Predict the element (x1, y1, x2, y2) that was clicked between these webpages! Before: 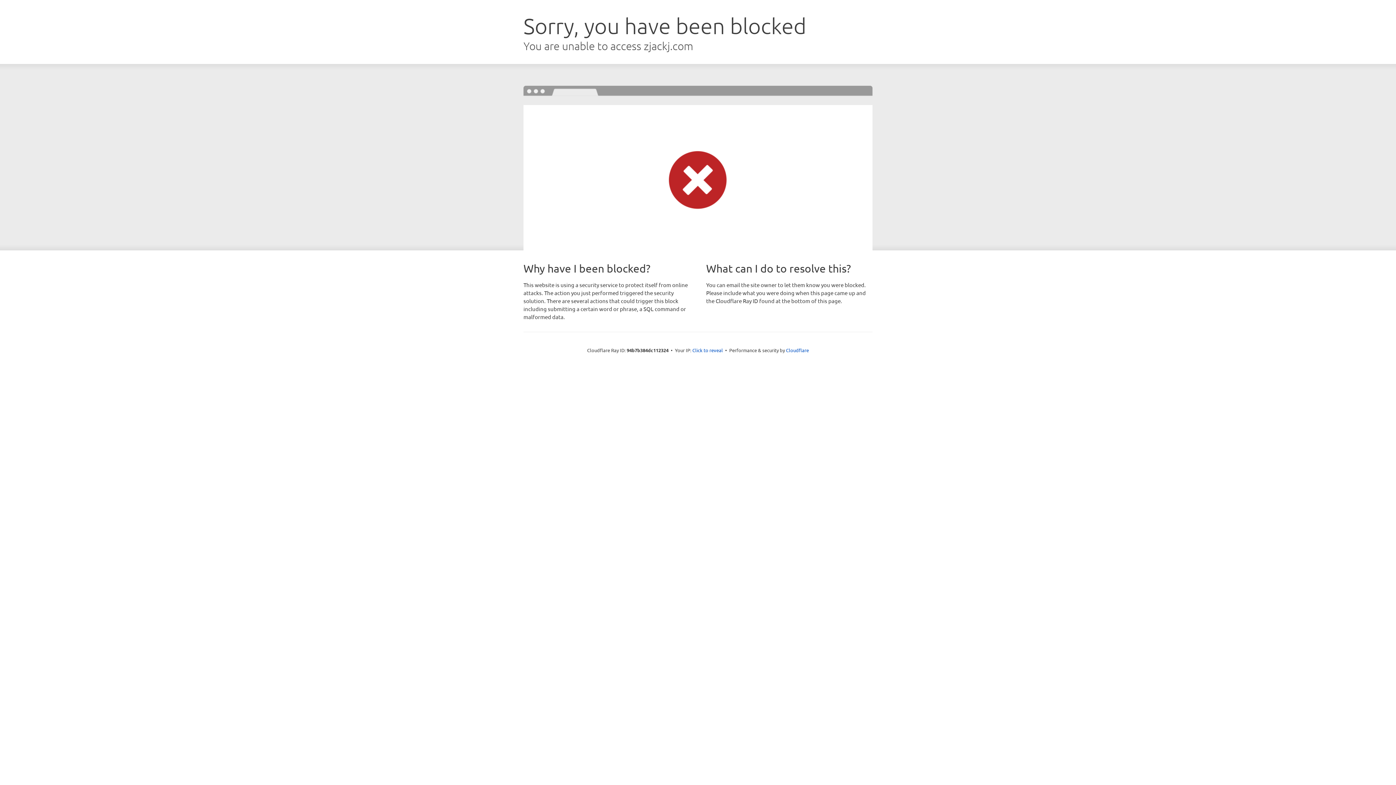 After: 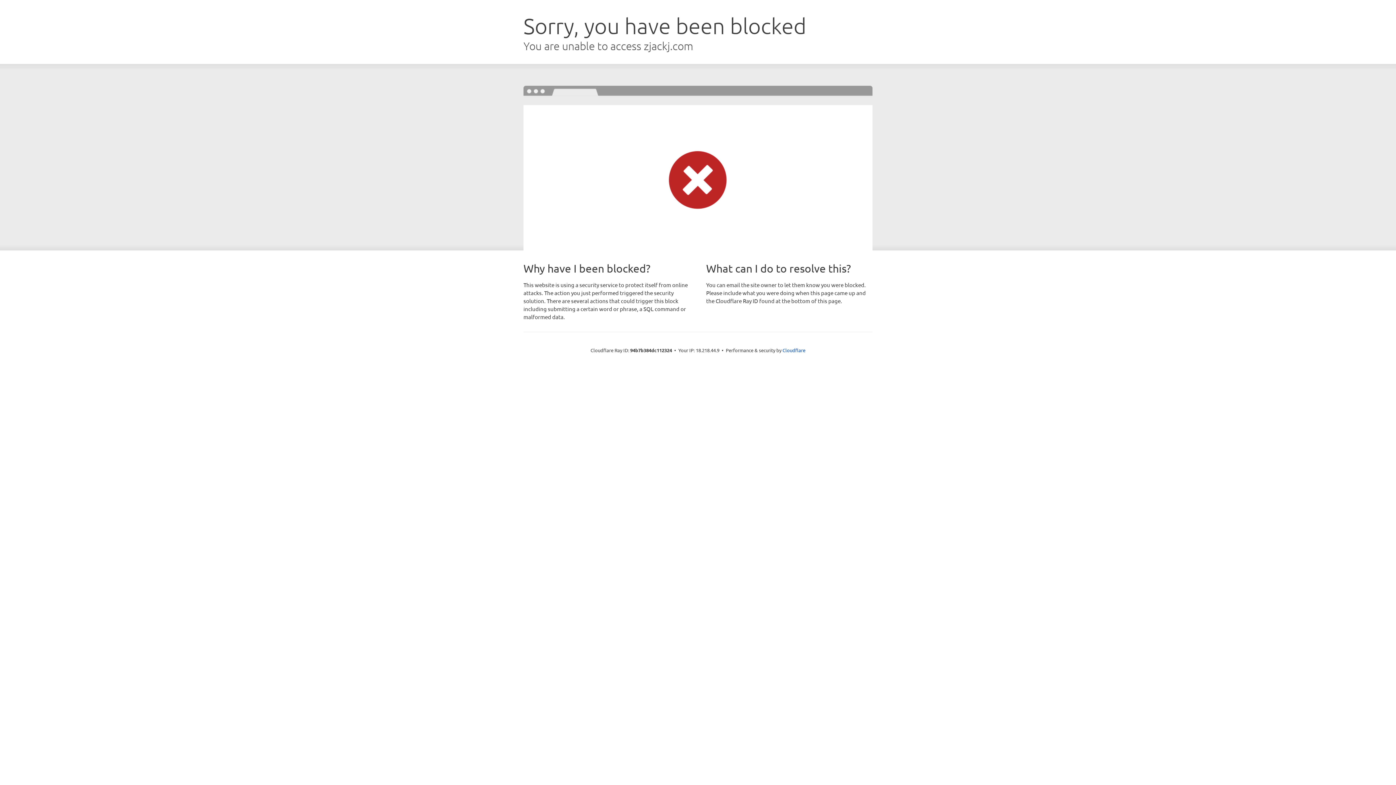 Action: label: Click to reveal bbox: (692, 346, 723, 353)